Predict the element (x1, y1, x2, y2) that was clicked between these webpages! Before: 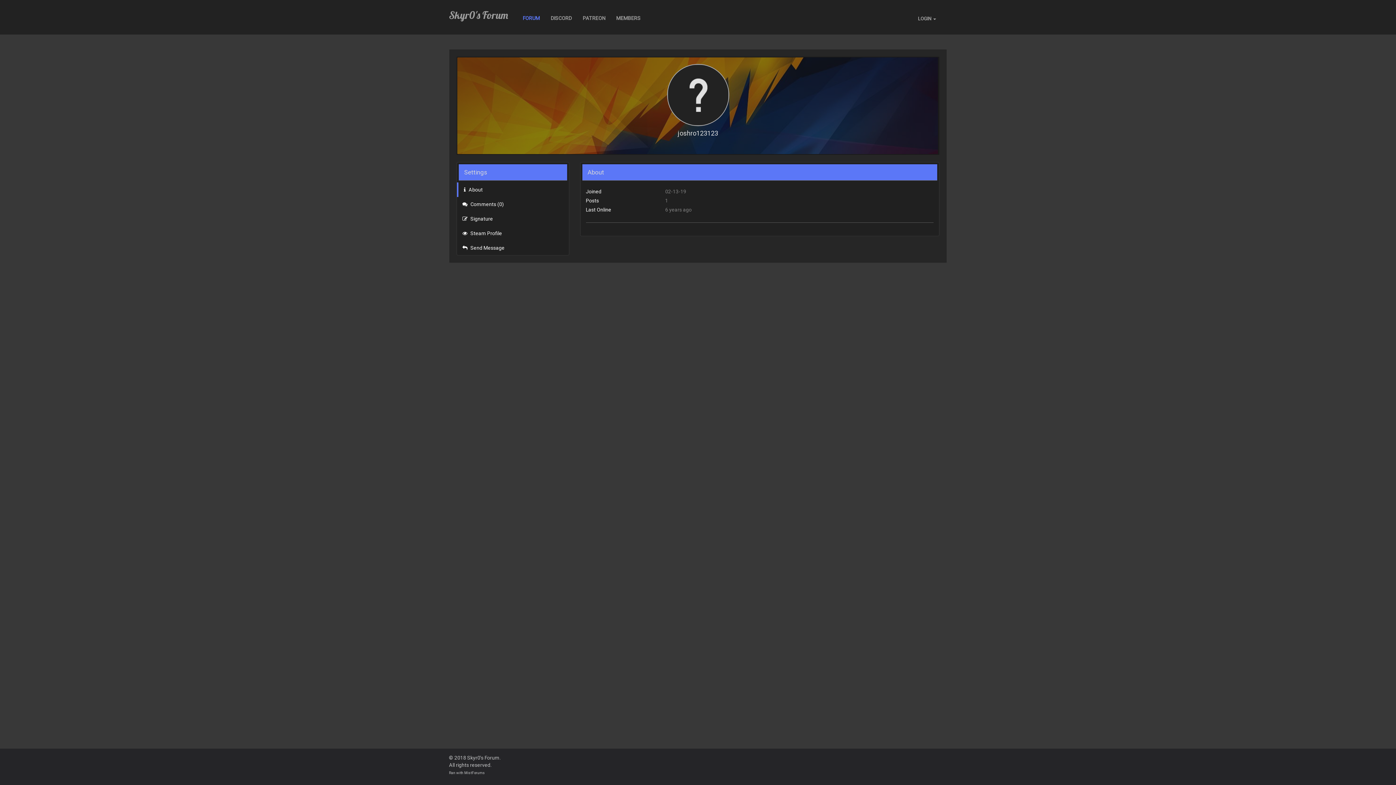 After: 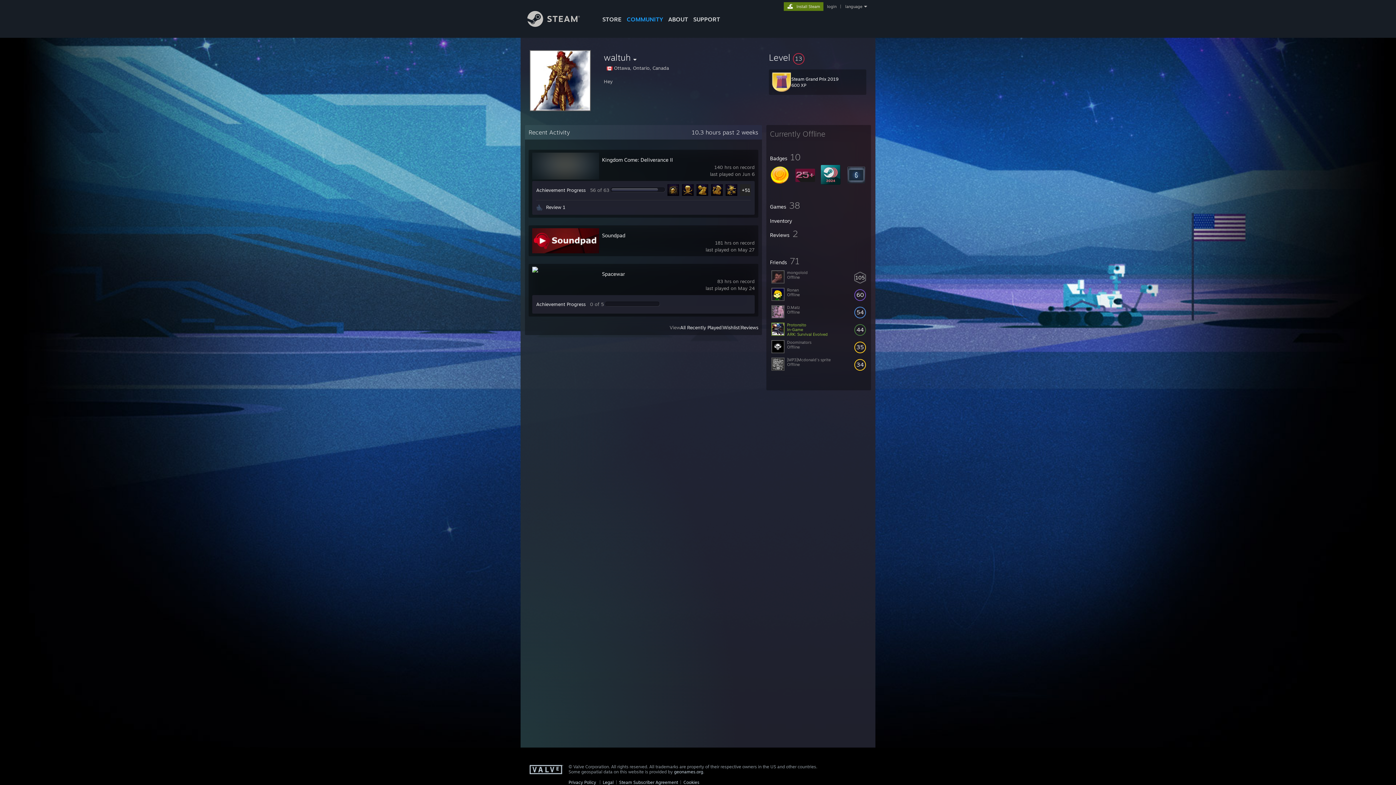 Action: bbox: (457, 226, 568, 240) label:  Steam Profile